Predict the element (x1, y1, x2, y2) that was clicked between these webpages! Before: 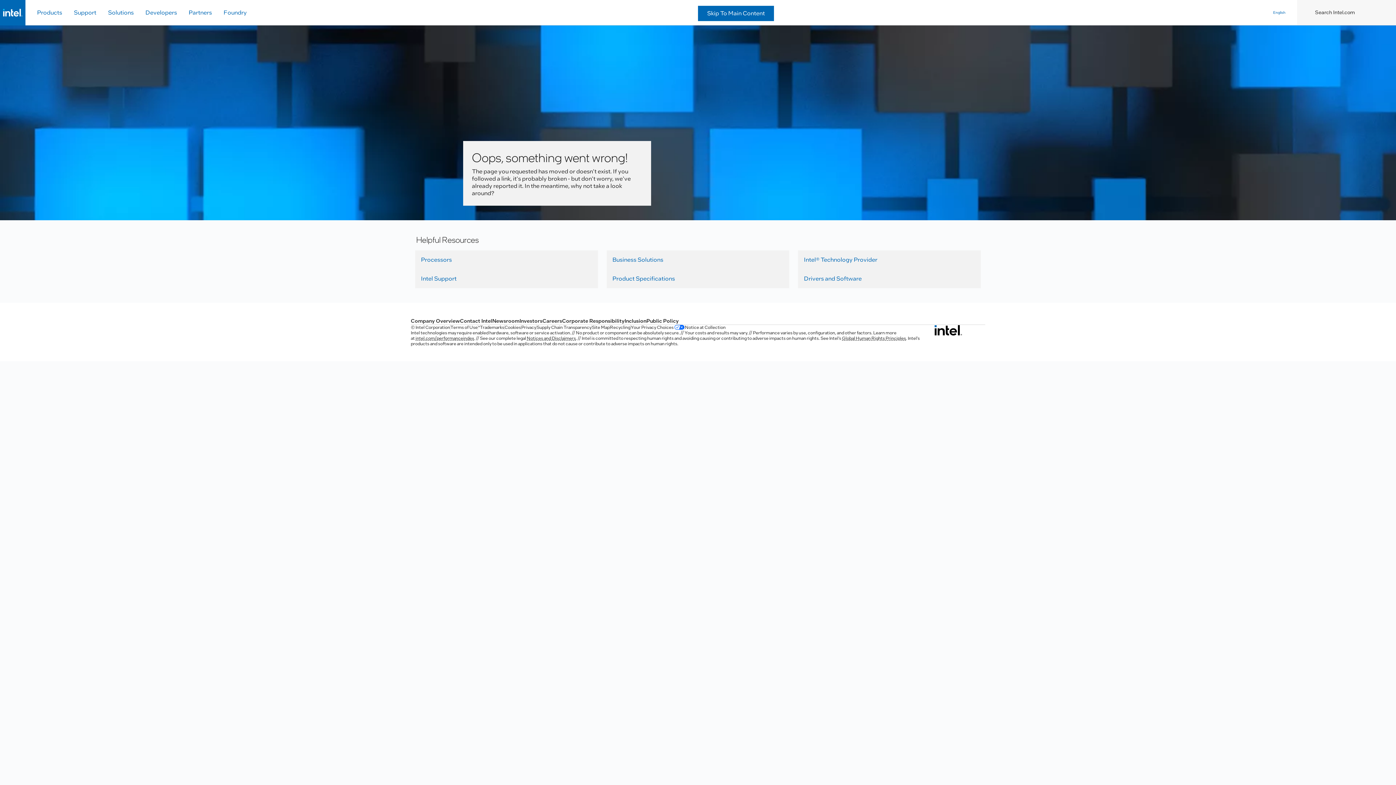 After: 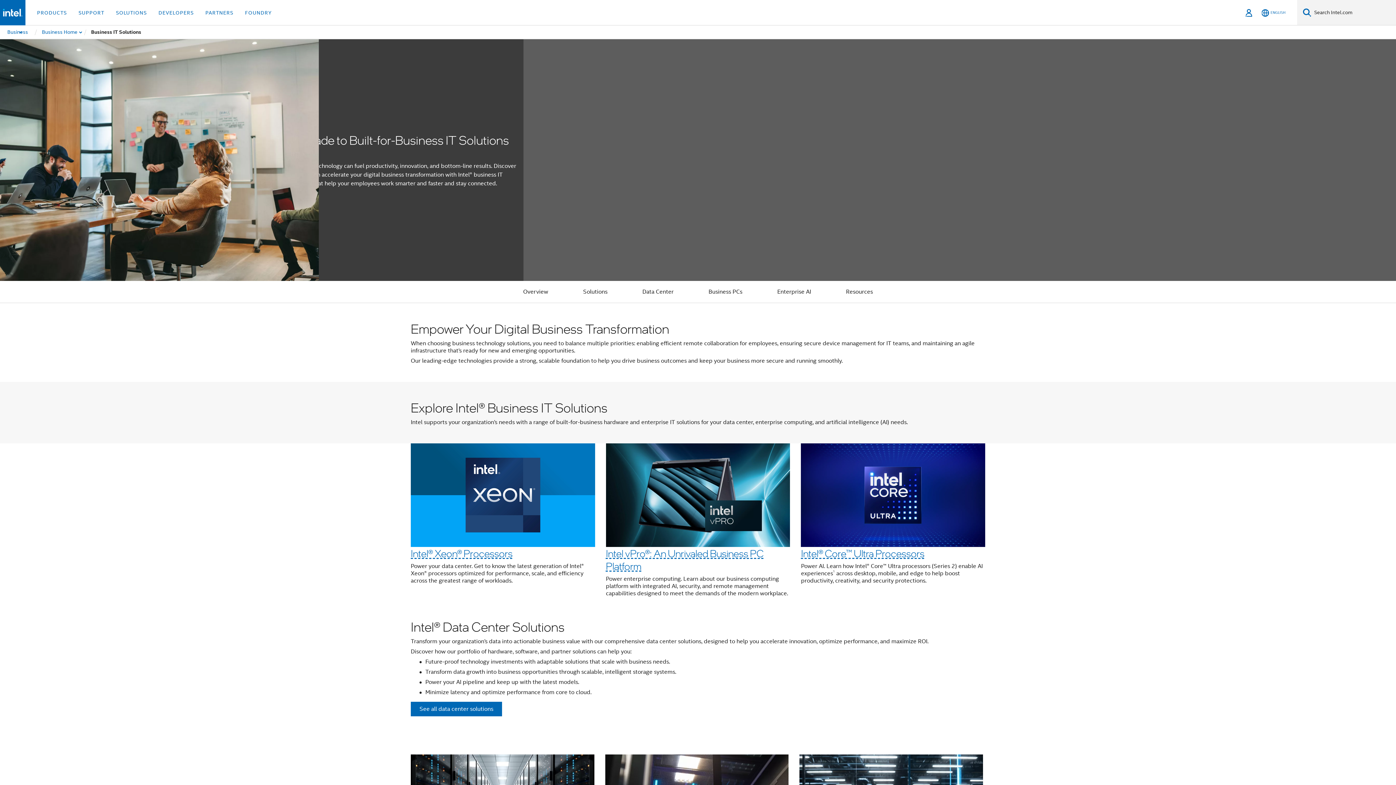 Action: bbox: (606, 250, 789, 269) label: Business Solutions